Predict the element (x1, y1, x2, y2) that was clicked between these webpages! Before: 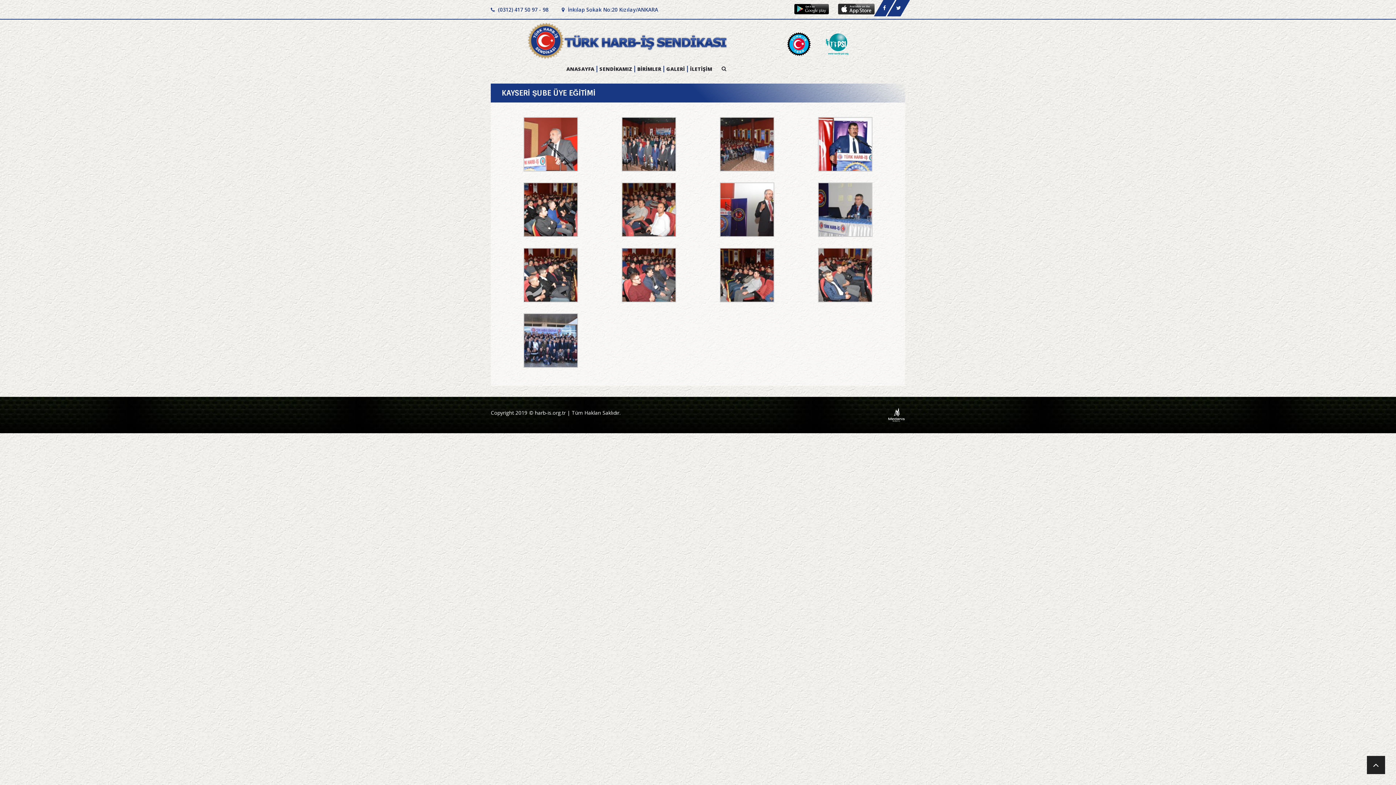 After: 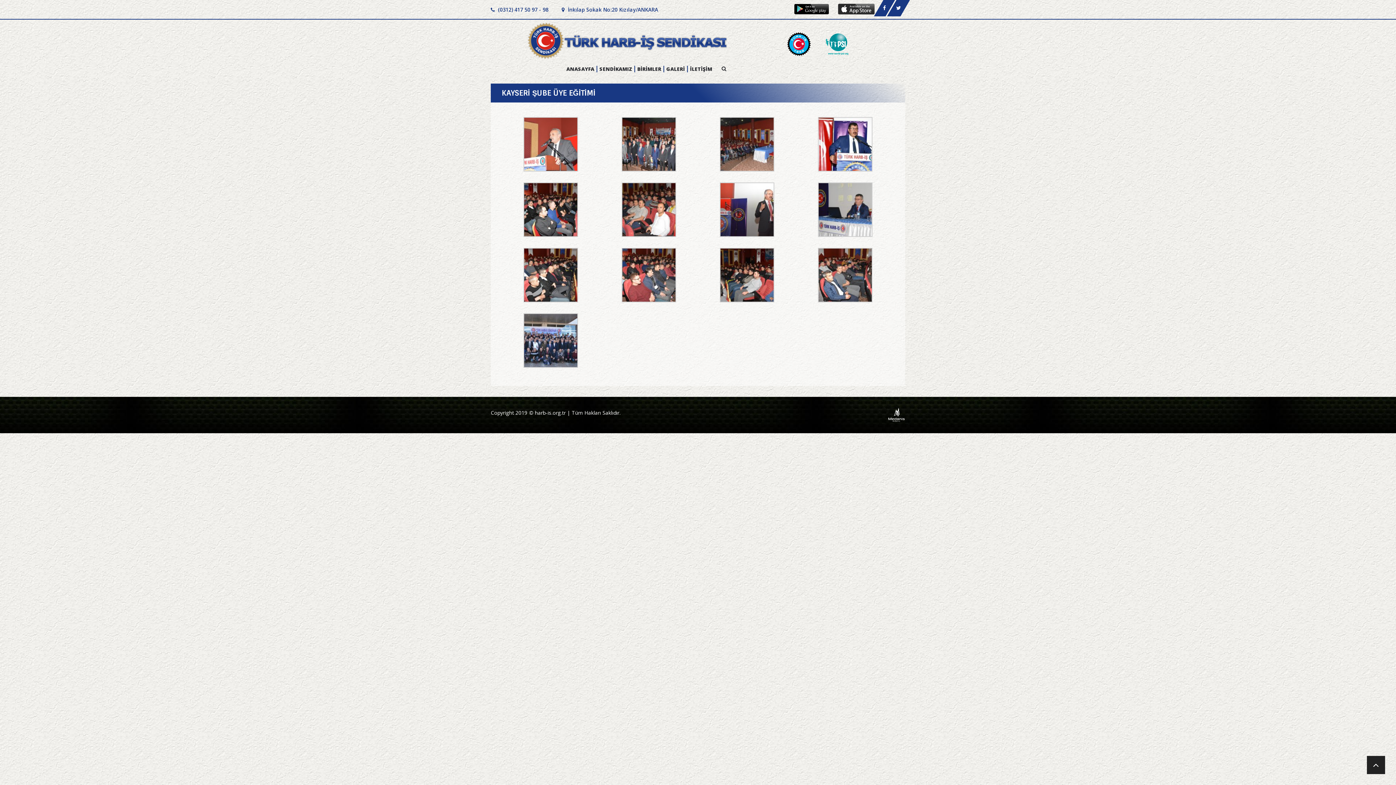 Action: bbox: (878, 0, 890, 16)